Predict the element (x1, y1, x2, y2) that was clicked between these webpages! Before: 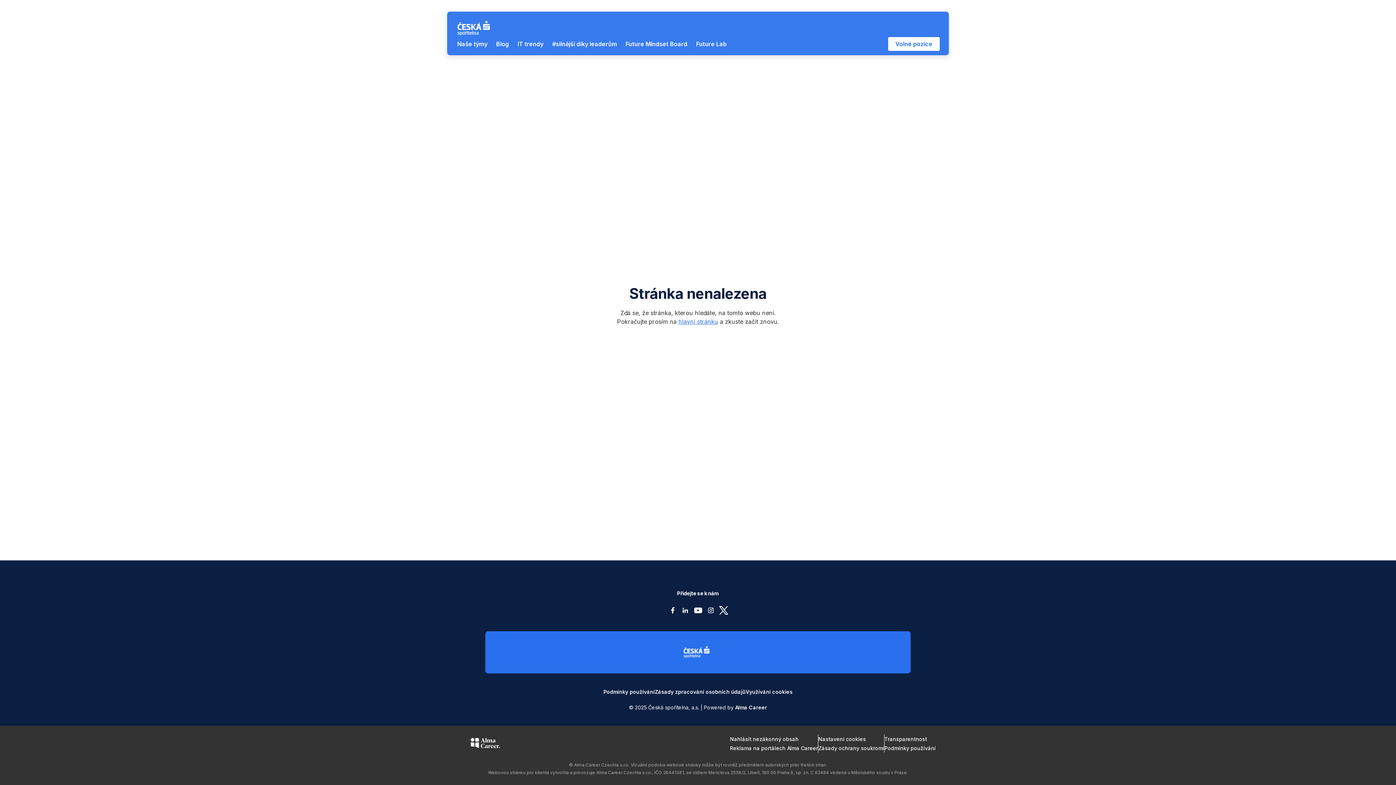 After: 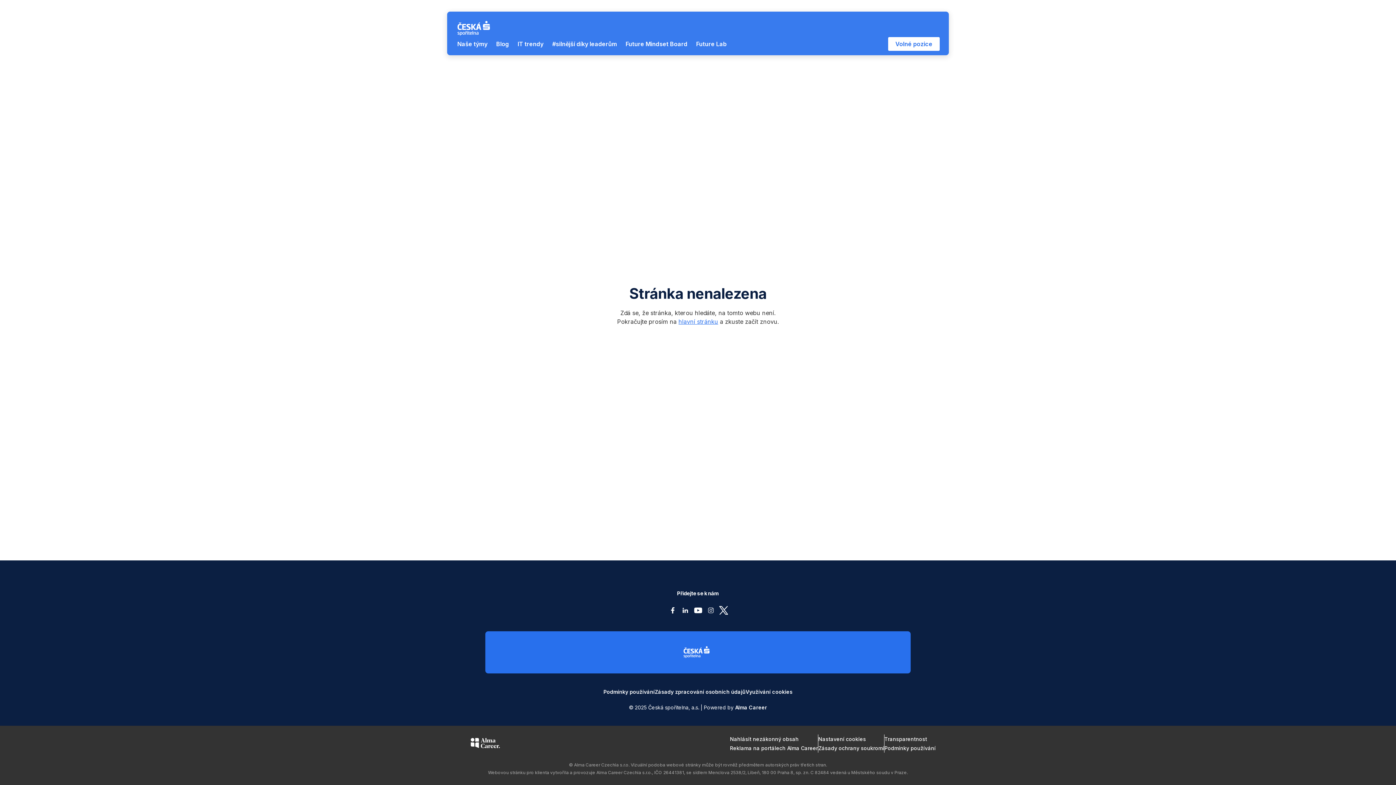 Action: bbox: (706, 606, 715, 615)